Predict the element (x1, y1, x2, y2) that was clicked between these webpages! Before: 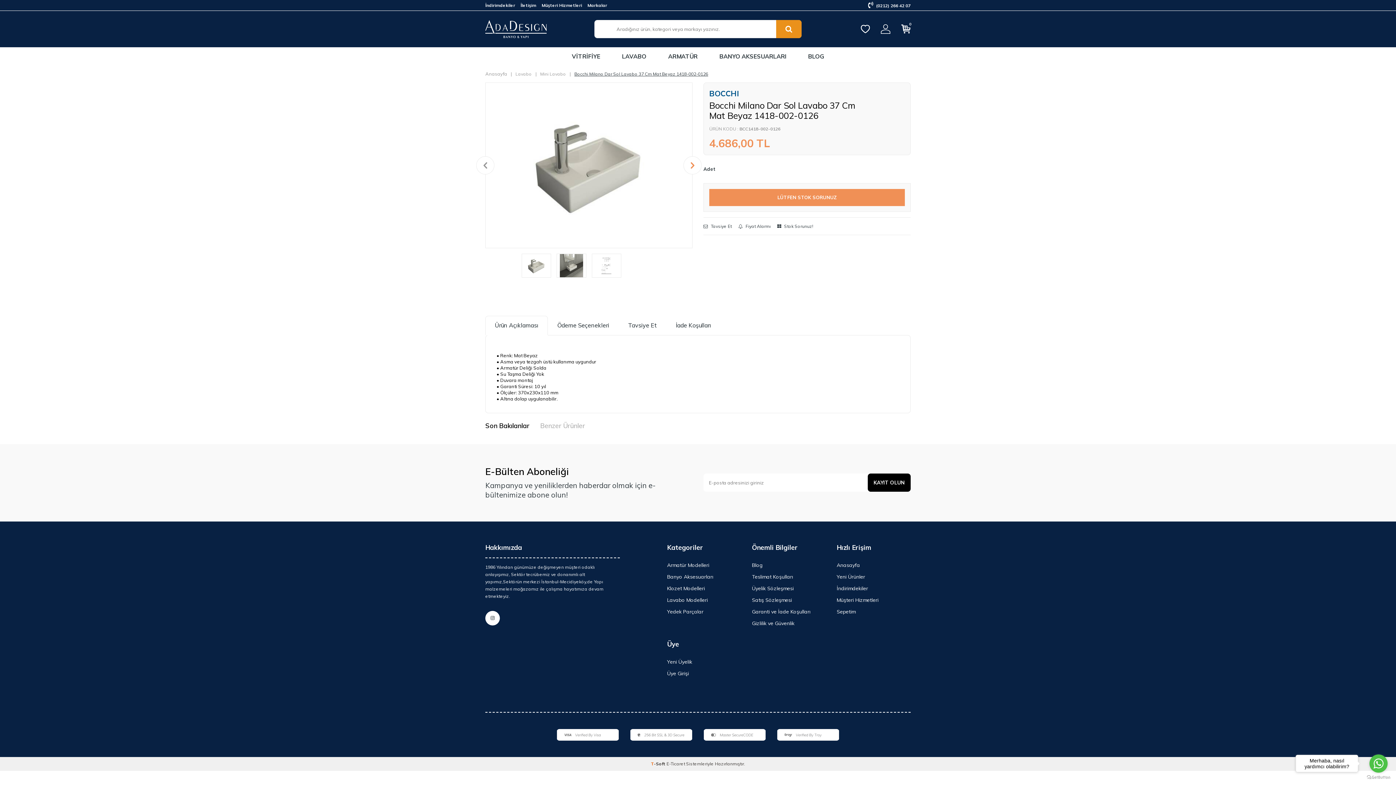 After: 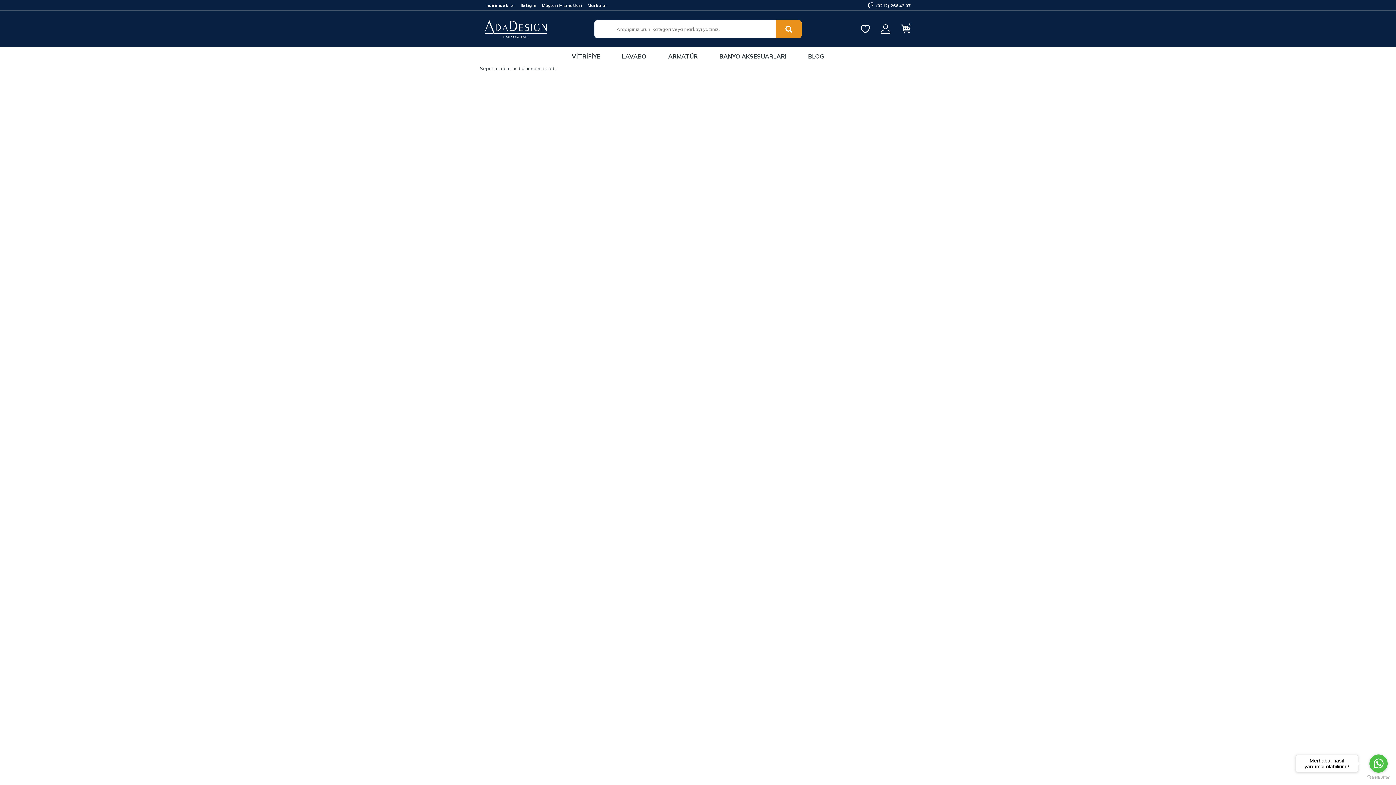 Action: label: Sepetim bbox: (836, 606, 910, 617)